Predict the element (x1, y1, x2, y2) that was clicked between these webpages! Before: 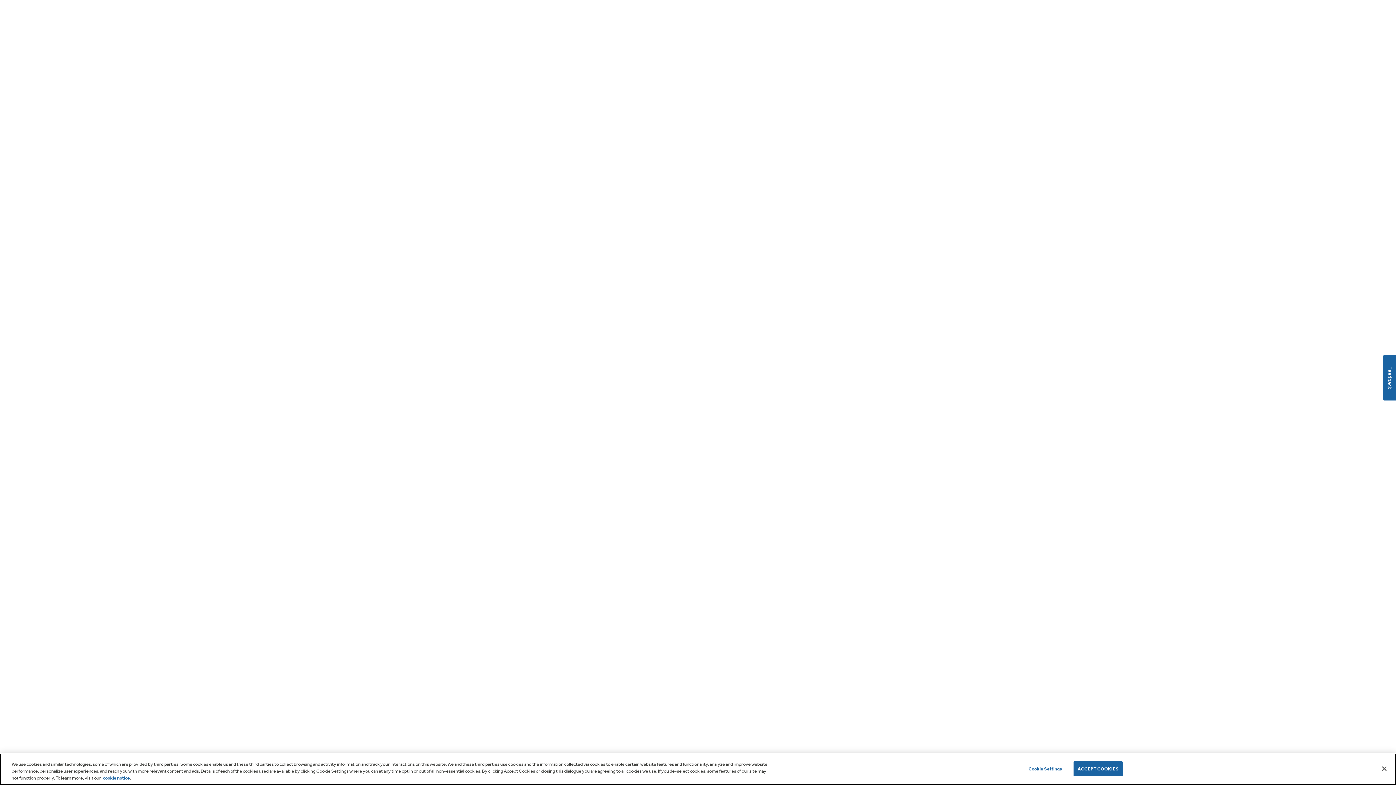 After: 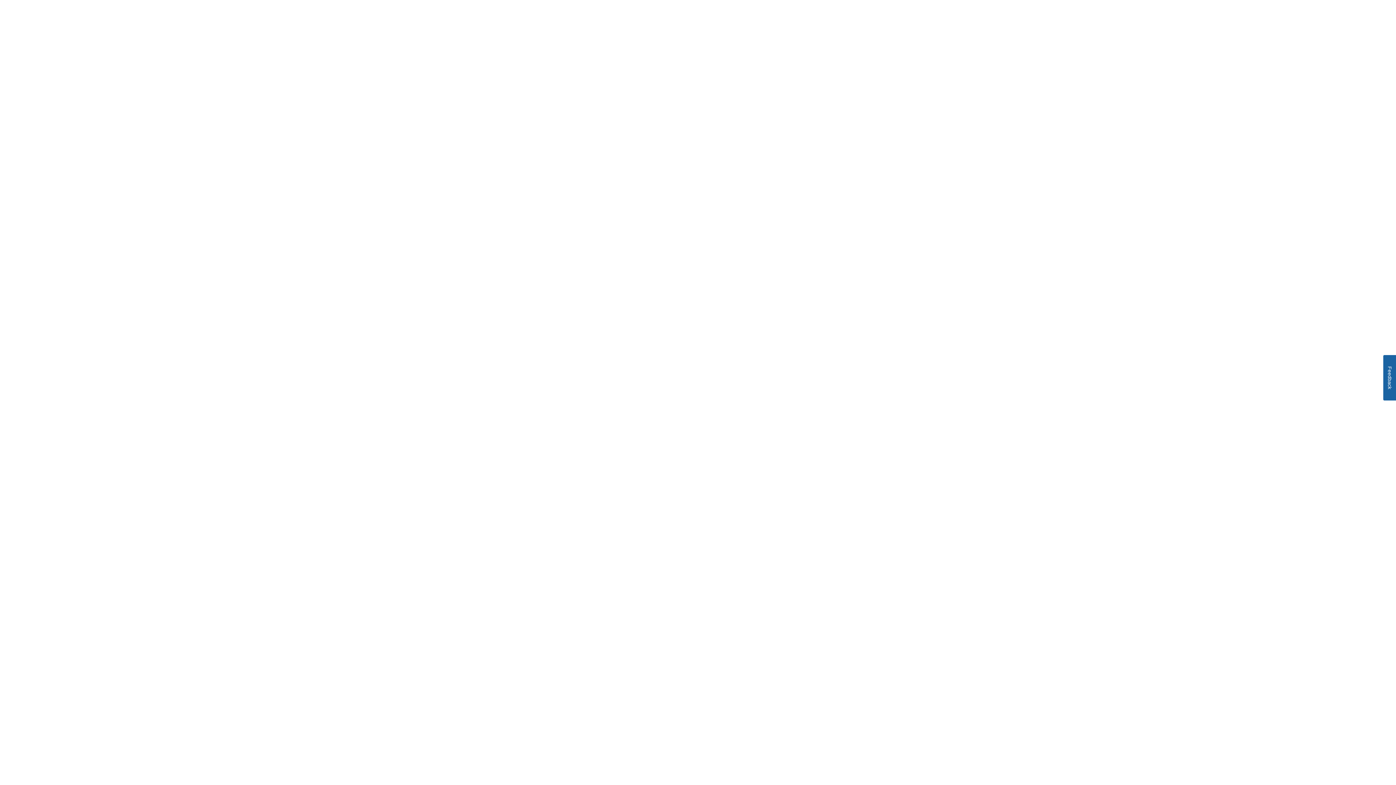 Action: bbox: (1376, 760, 1392, 776) label: Accept Cookies